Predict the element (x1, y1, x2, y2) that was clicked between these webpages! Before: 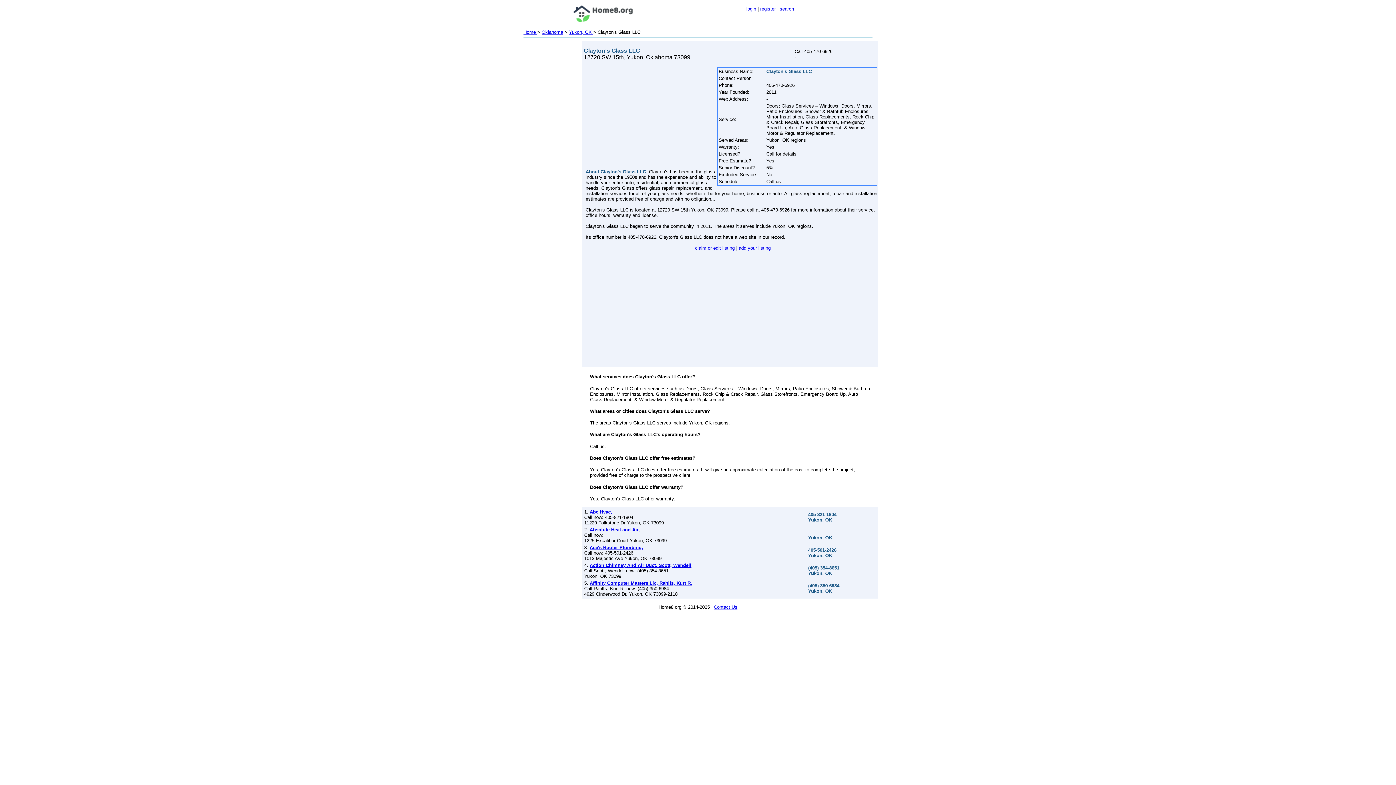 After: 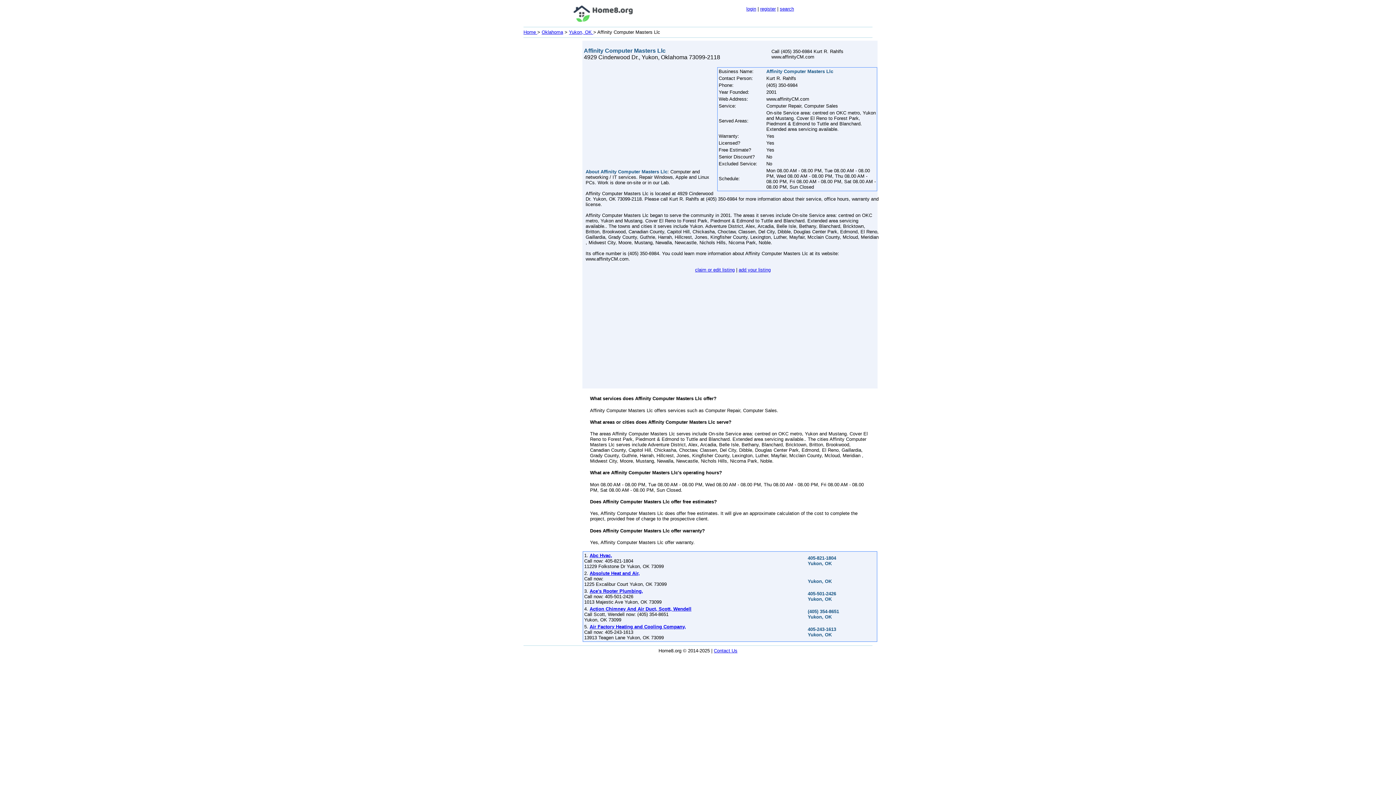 Action: label: Affinity Computer Masters Llc, Rahlfs, Kurt R. bbox: (589, 580, 692, 586)